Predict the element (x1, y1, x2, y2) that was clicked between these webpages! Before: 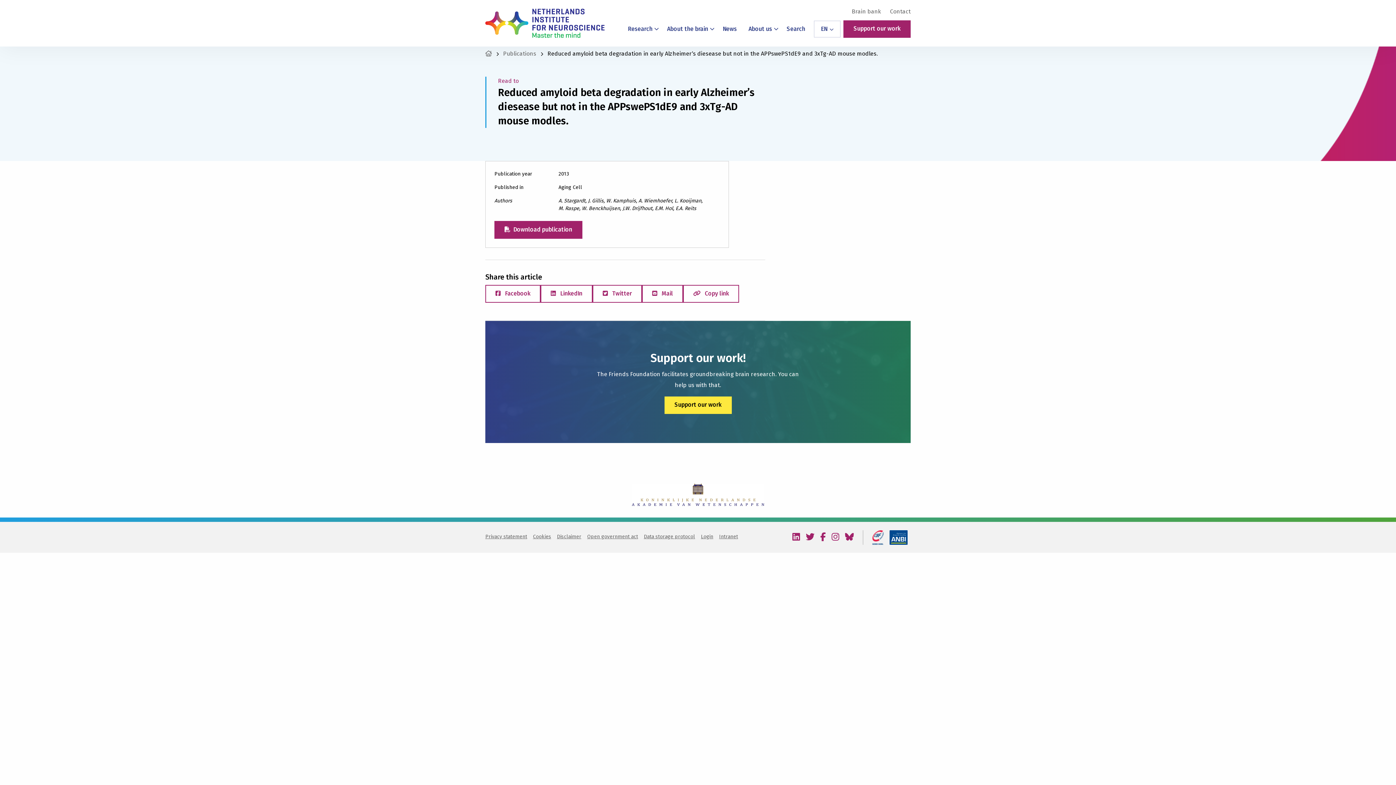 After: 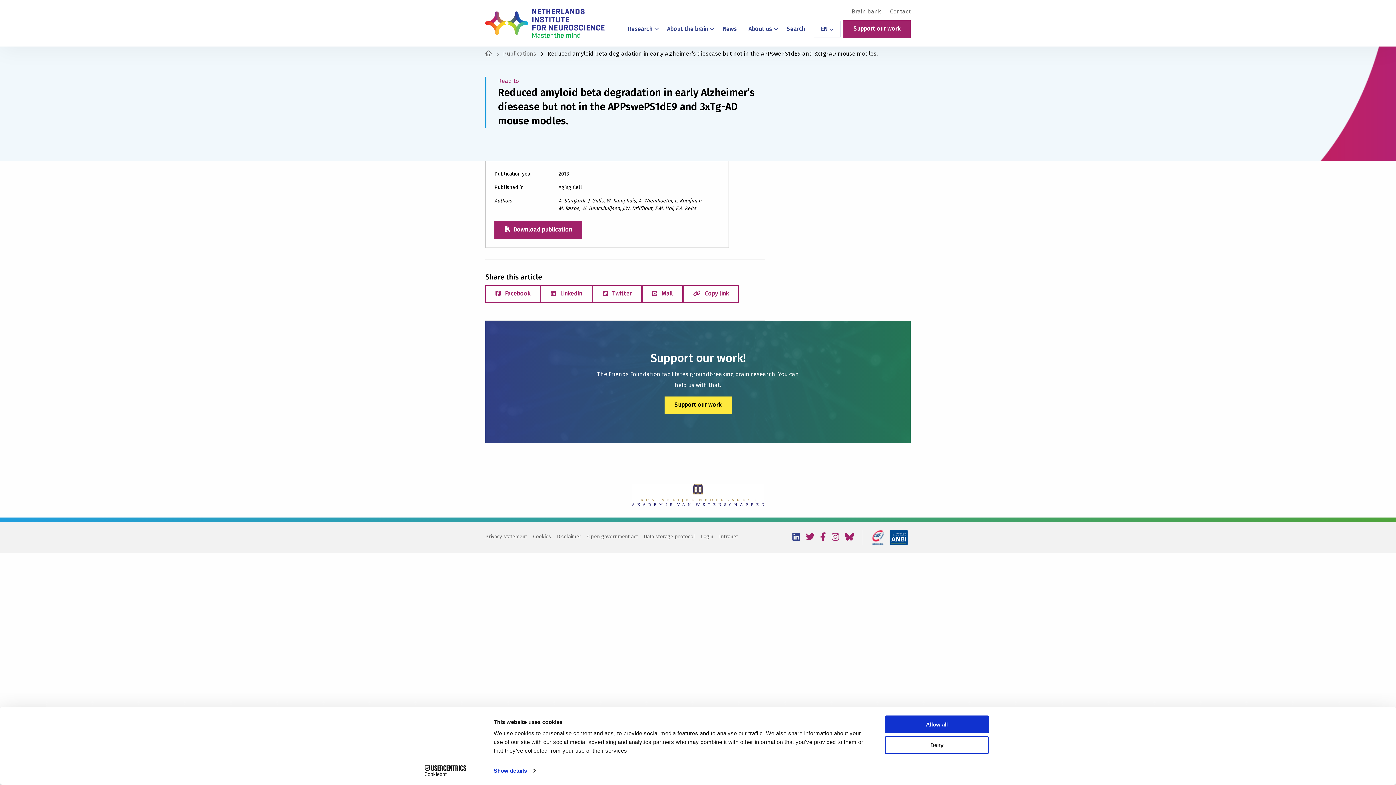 Action: label: Visit our linkedin bbox: (792, 532, 803, 542)